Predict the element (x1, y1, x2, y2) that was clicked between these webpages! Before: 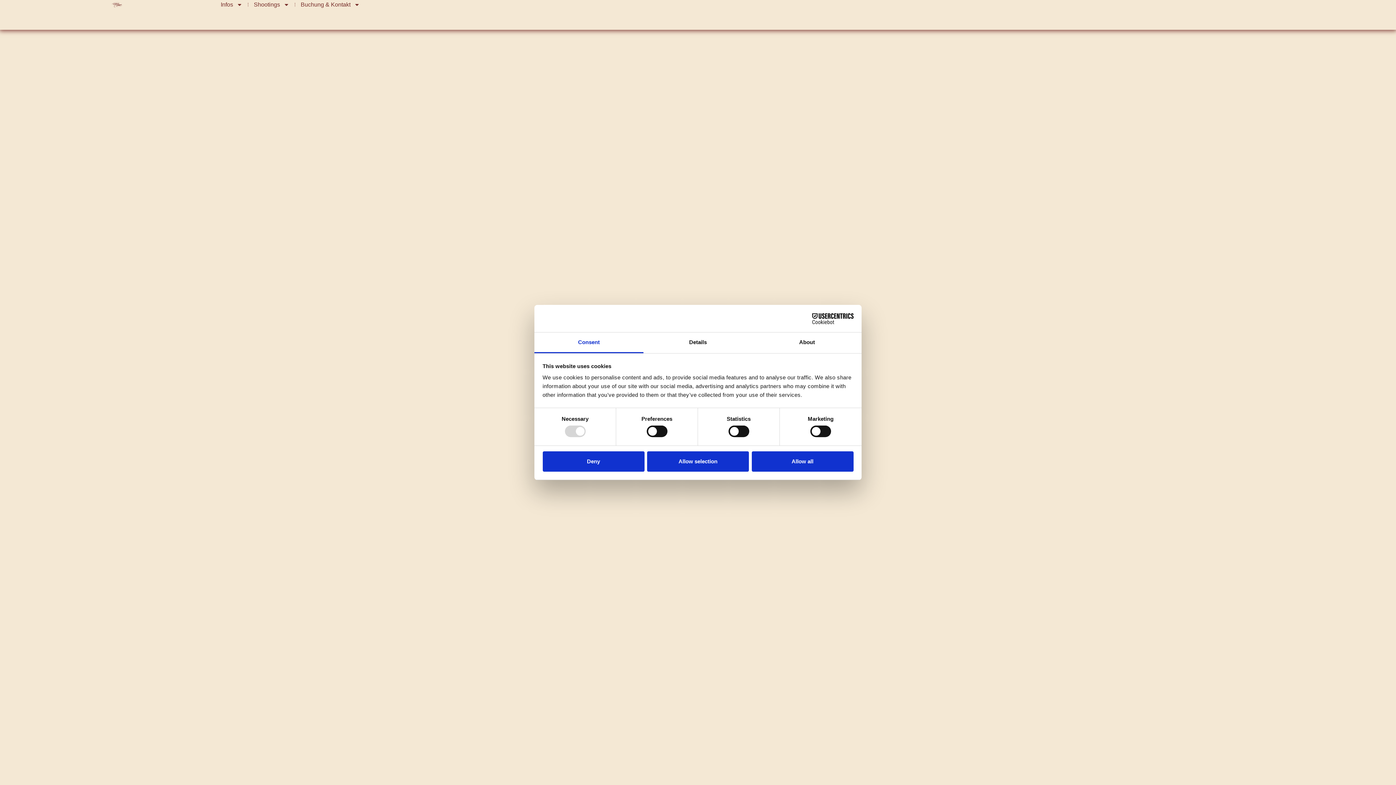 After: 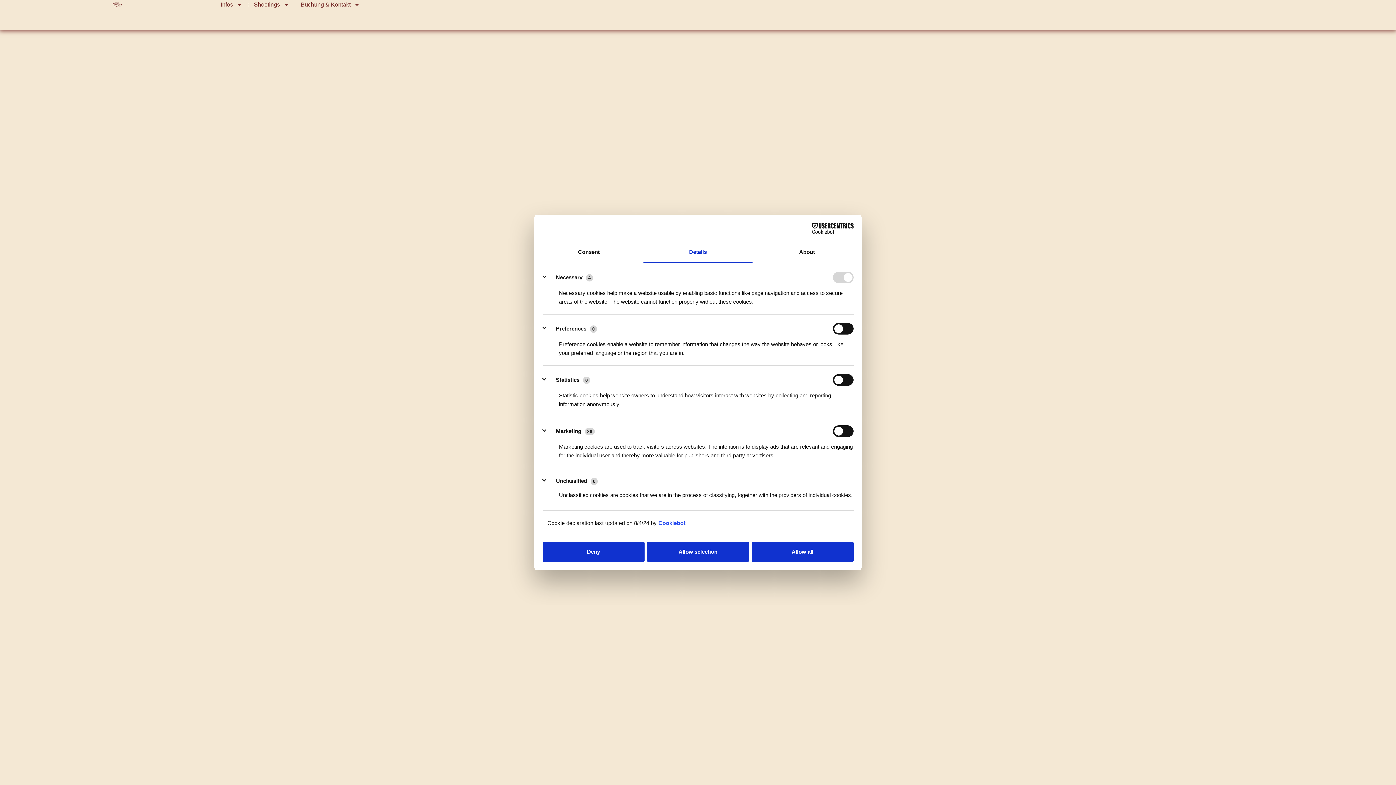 Action: label: Details bbox: (643, 332, 752, 353)